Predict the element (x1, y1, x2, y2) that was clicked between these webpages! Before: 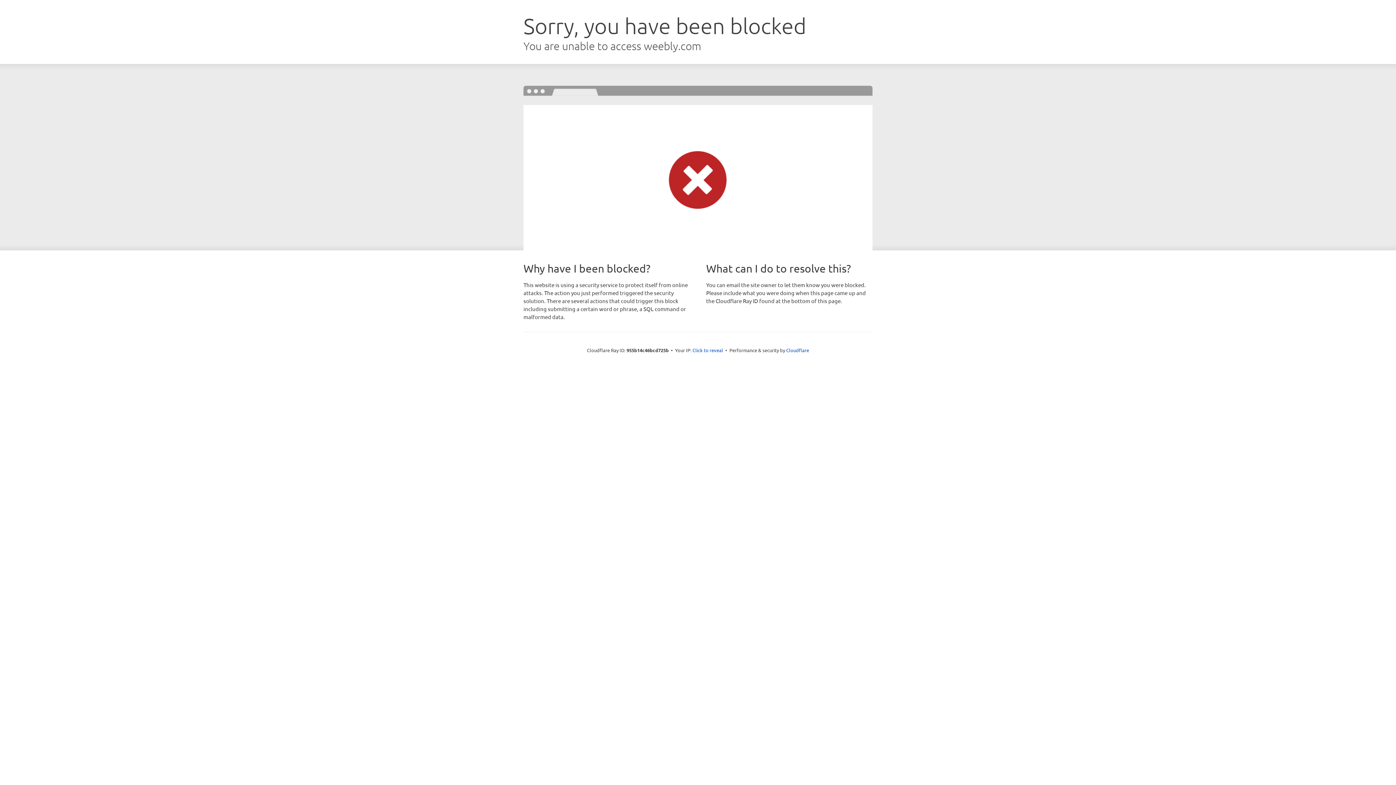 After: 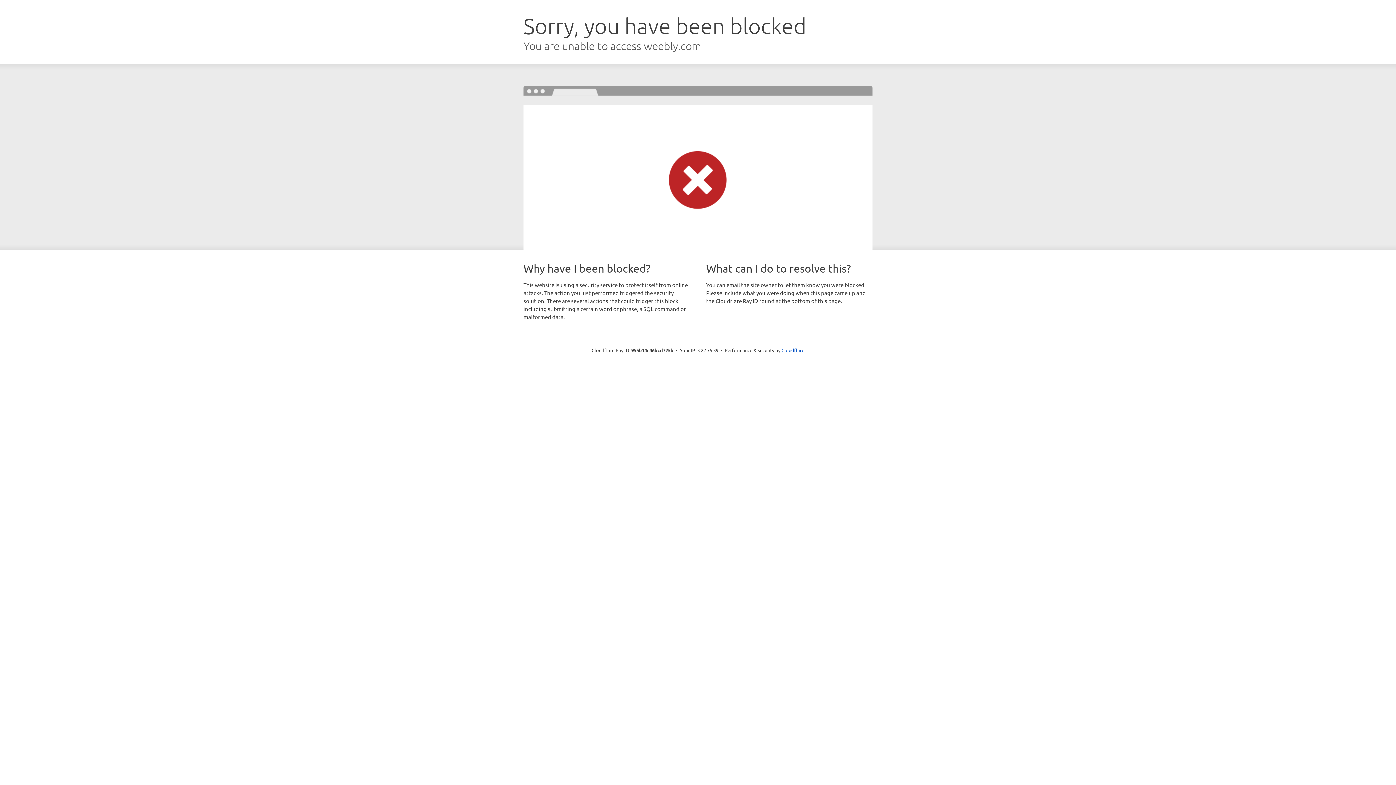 Action: bbox: (692, 346, 723, 353) label: Click to reveal